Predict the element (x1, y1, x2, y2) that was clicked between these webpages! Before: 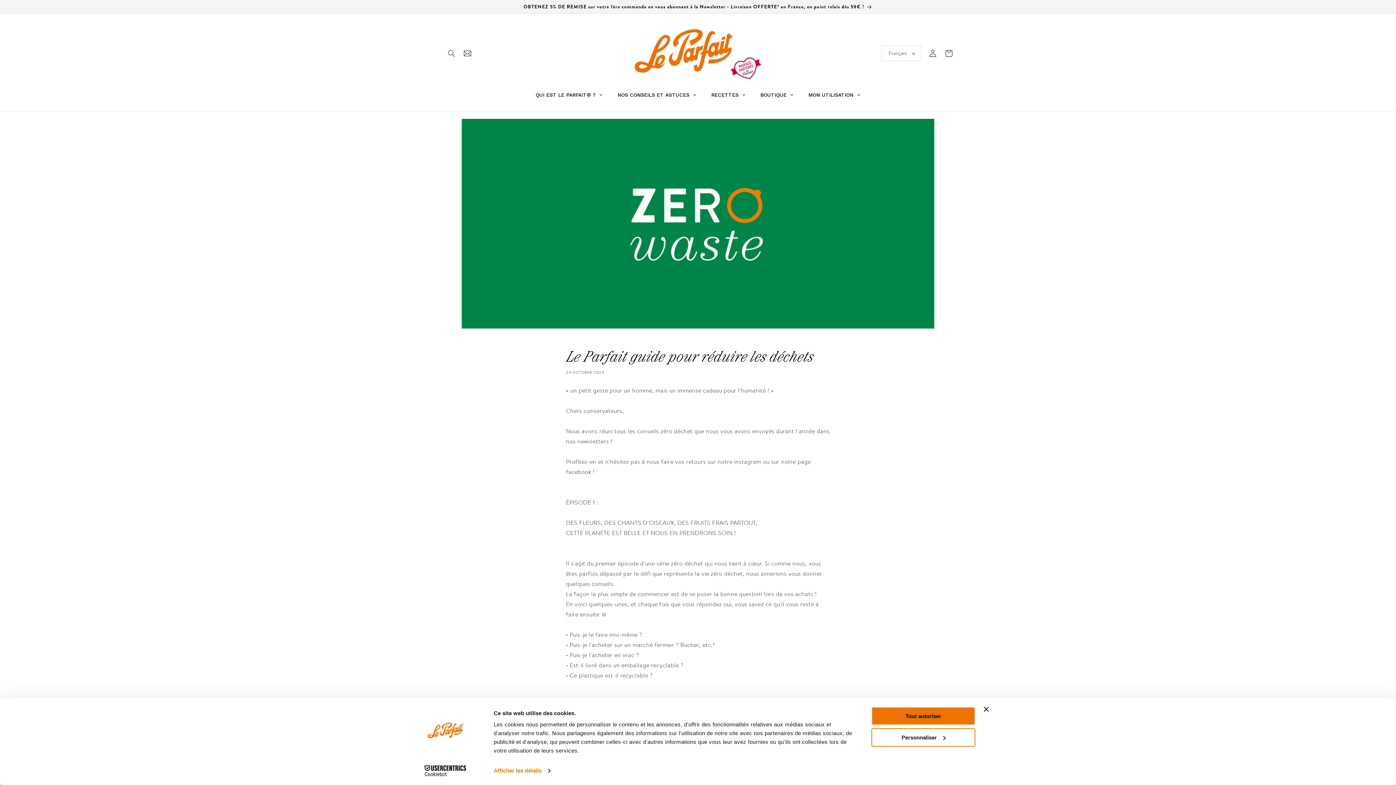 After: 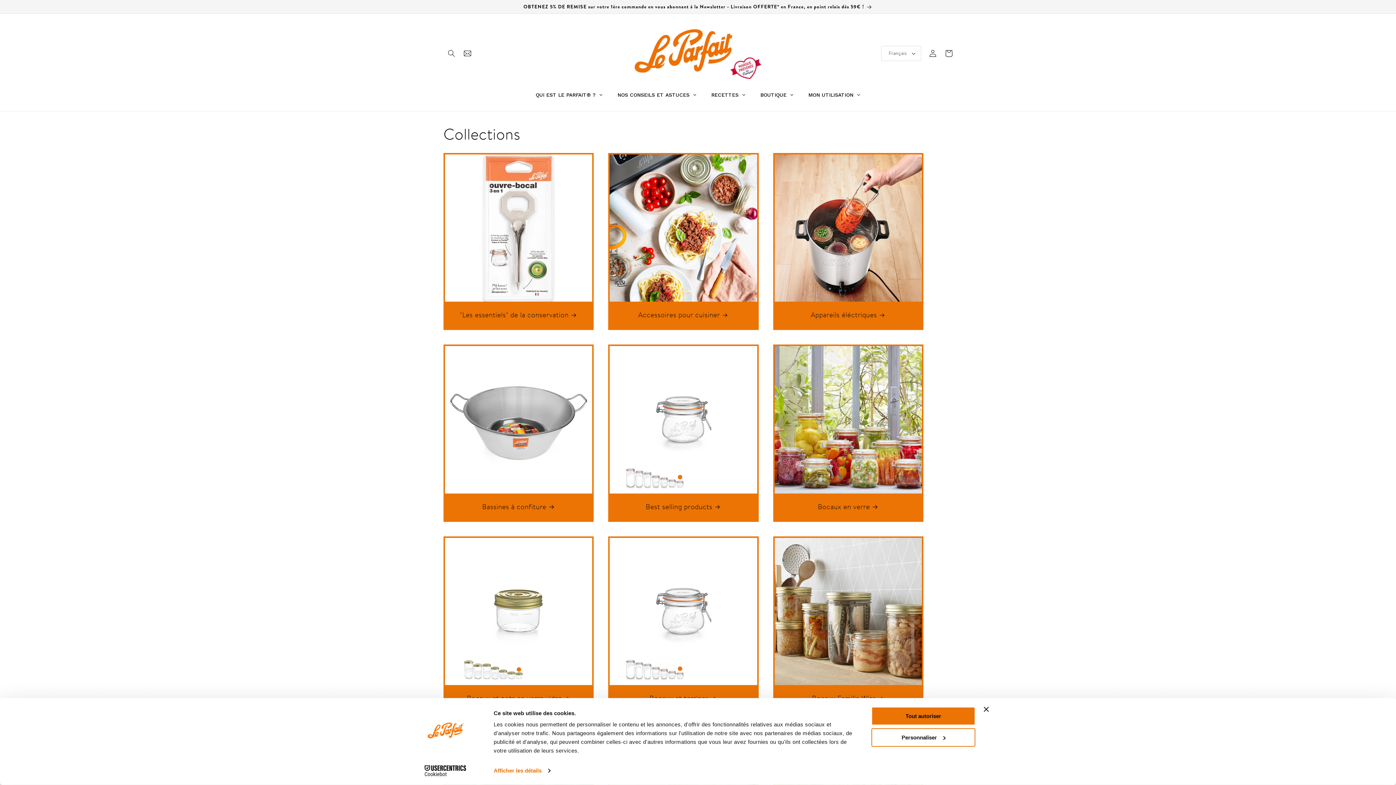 Action: label: MON UTILISATION bbox: (801, 85, 867, 104)